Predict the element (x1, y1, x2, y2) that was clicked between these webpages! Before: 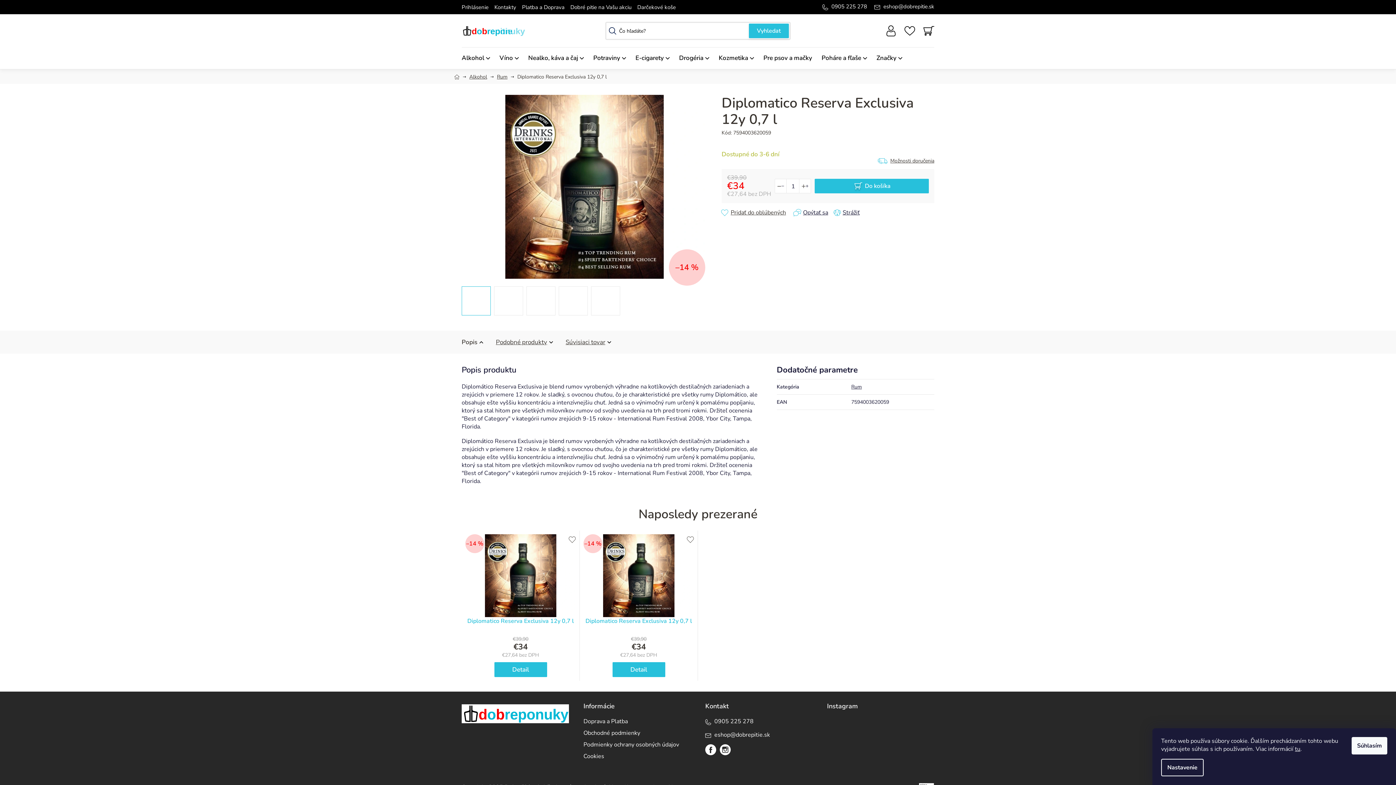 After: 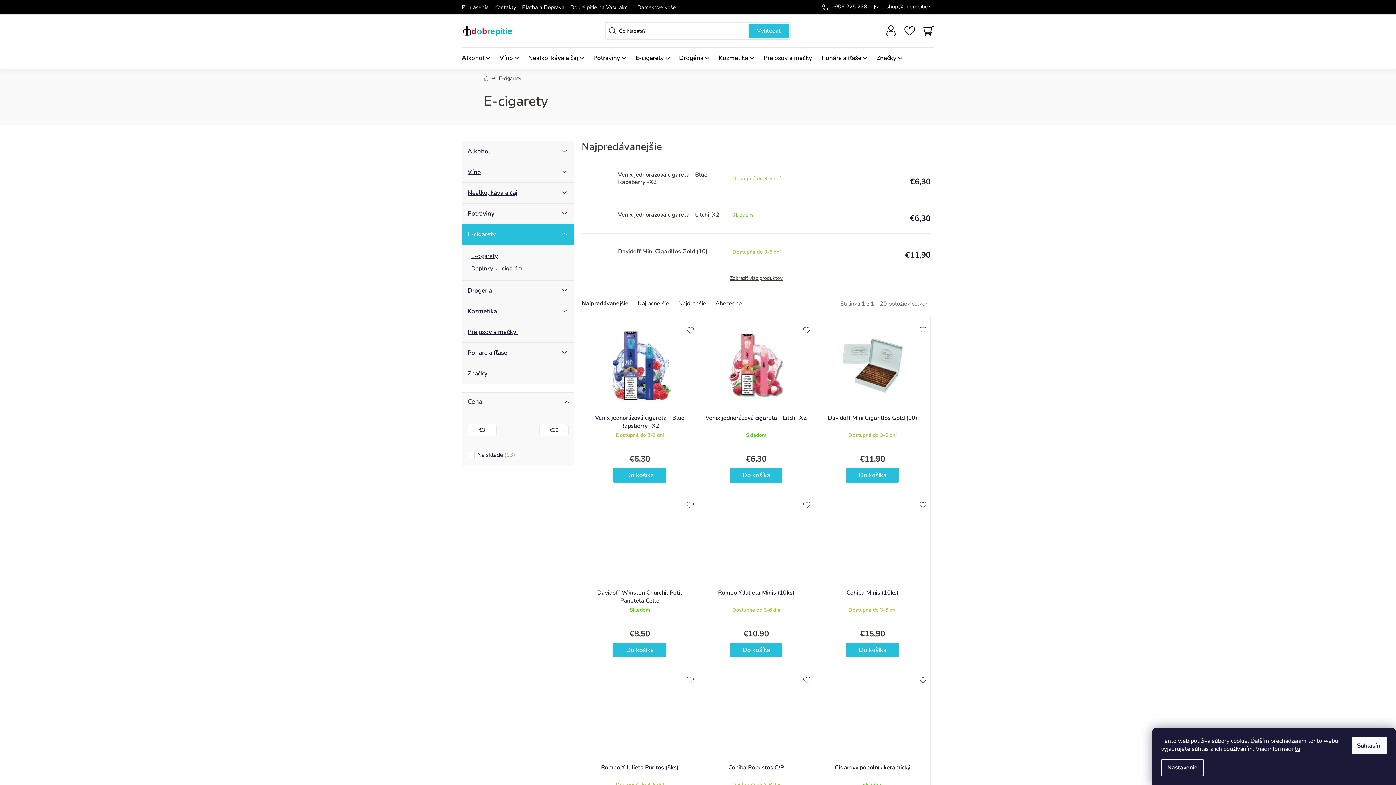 Action: label: E-cigarety bbox: (630, 47, 674, 69)